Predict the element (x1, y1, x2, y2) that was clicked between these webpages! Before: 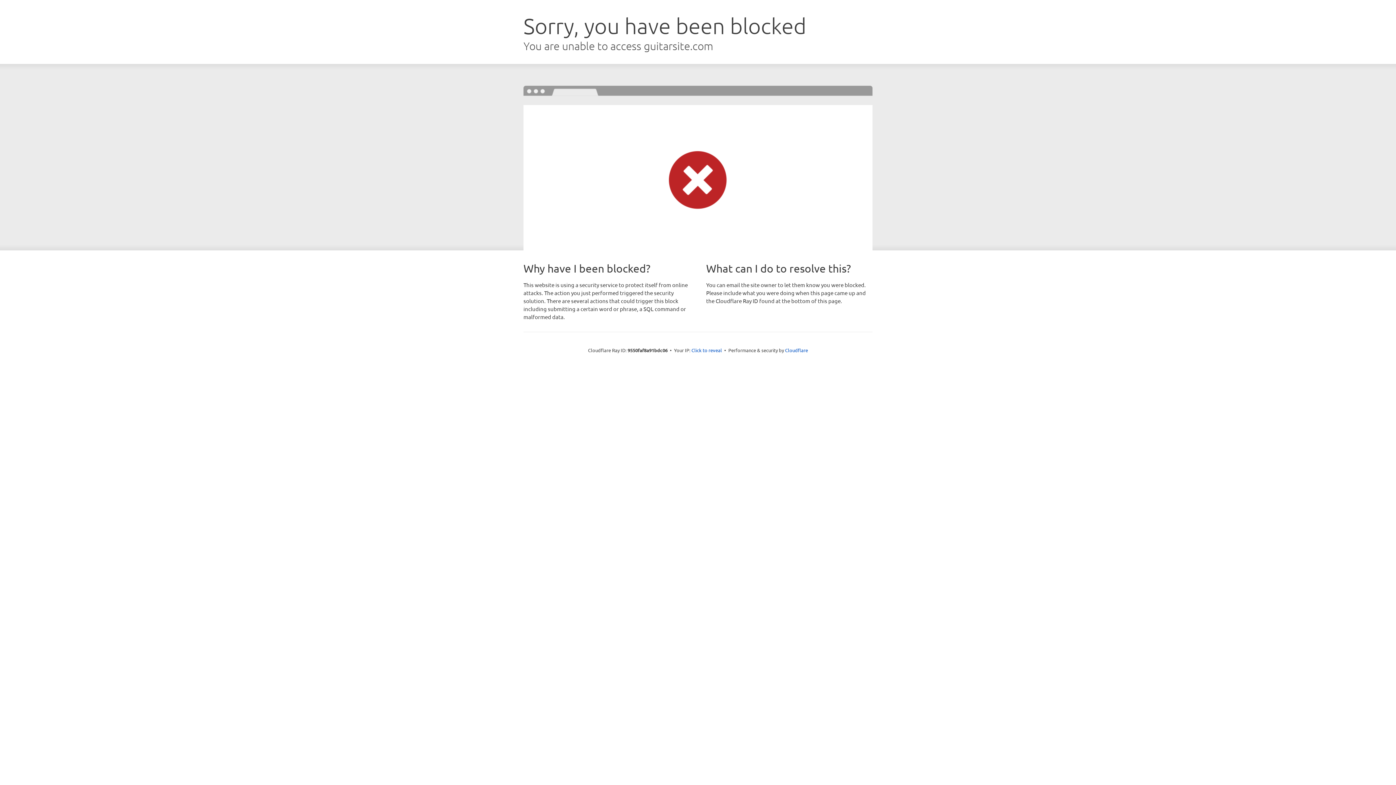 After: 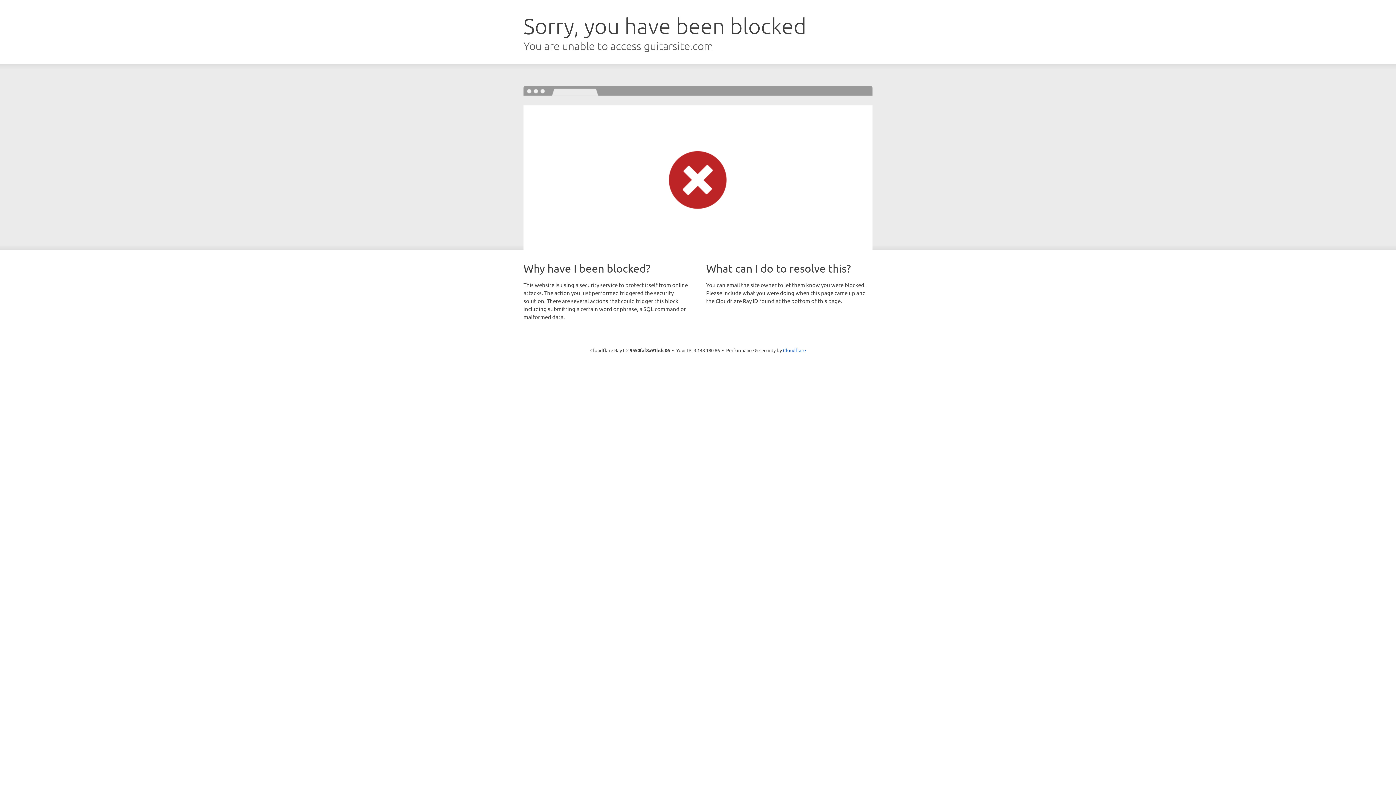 Action: bbox: (691, 346, 722, 353) label: Click to reveal